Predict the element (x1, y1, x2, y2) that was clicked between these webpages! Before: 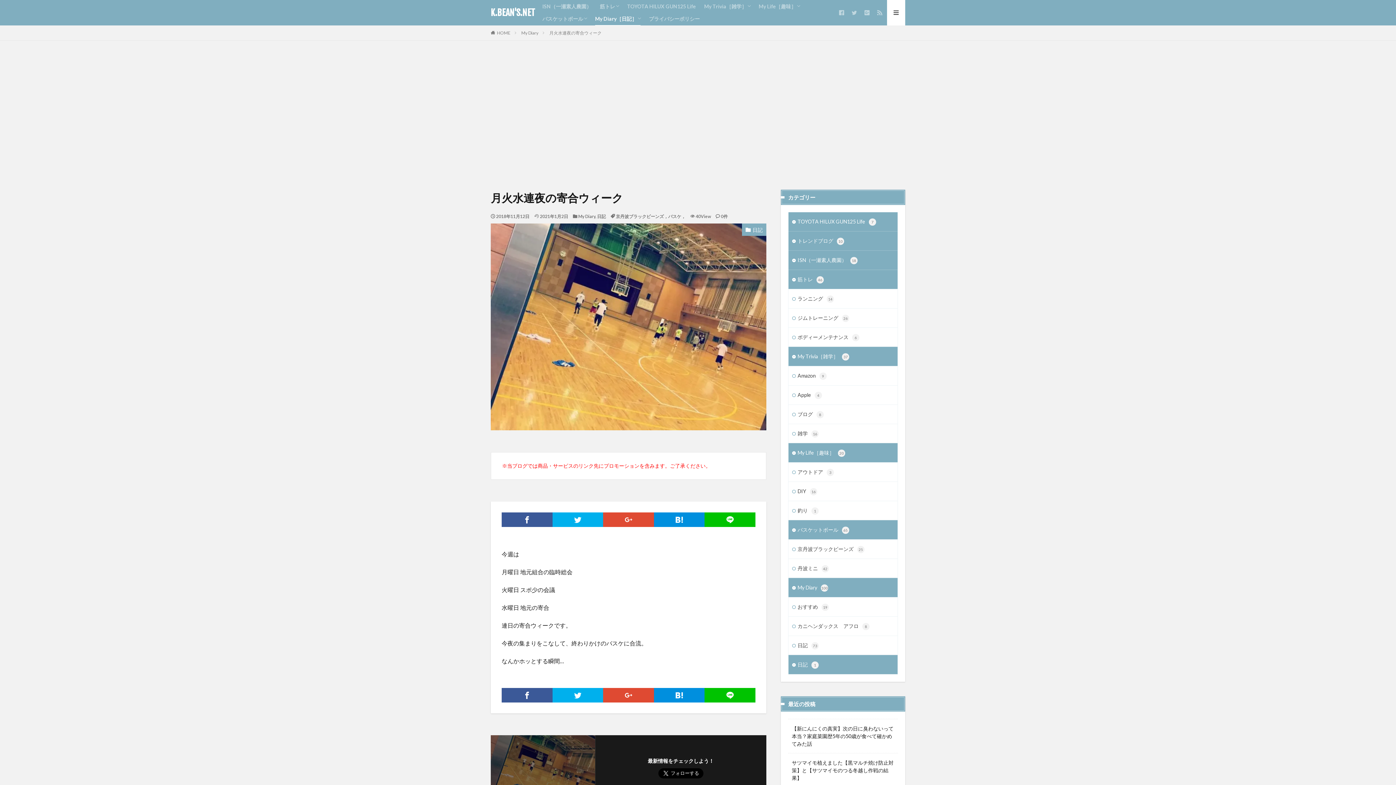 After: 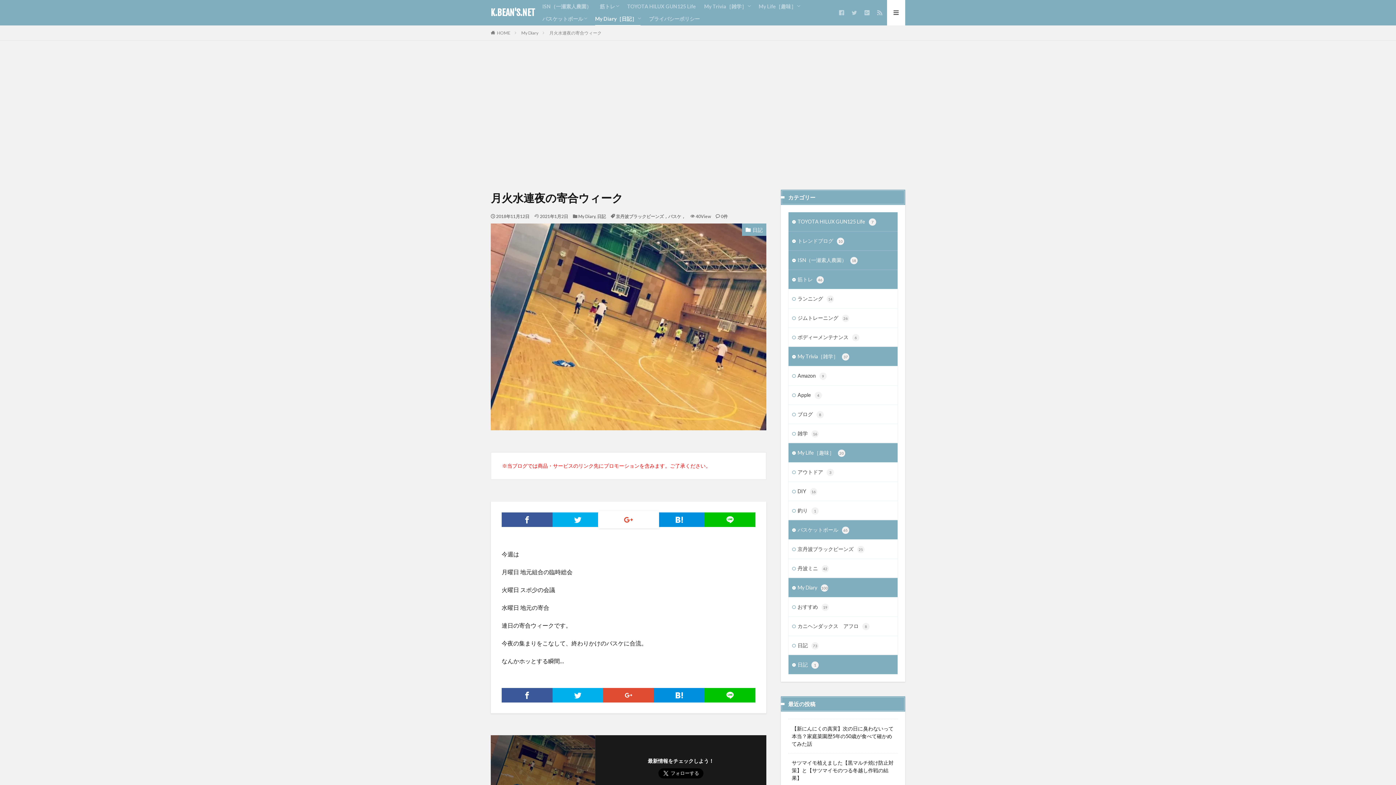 Action: bbox: (603, 512, 654, 527)